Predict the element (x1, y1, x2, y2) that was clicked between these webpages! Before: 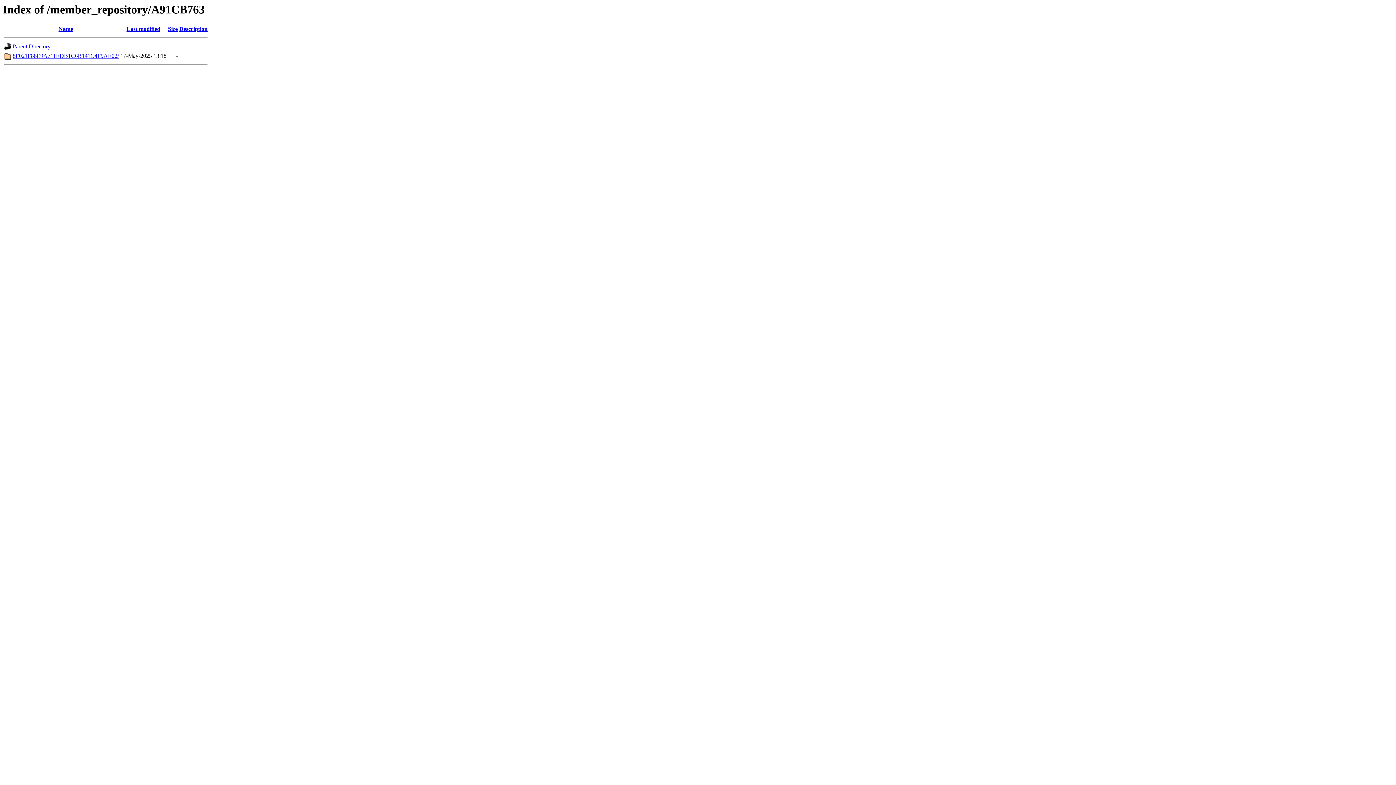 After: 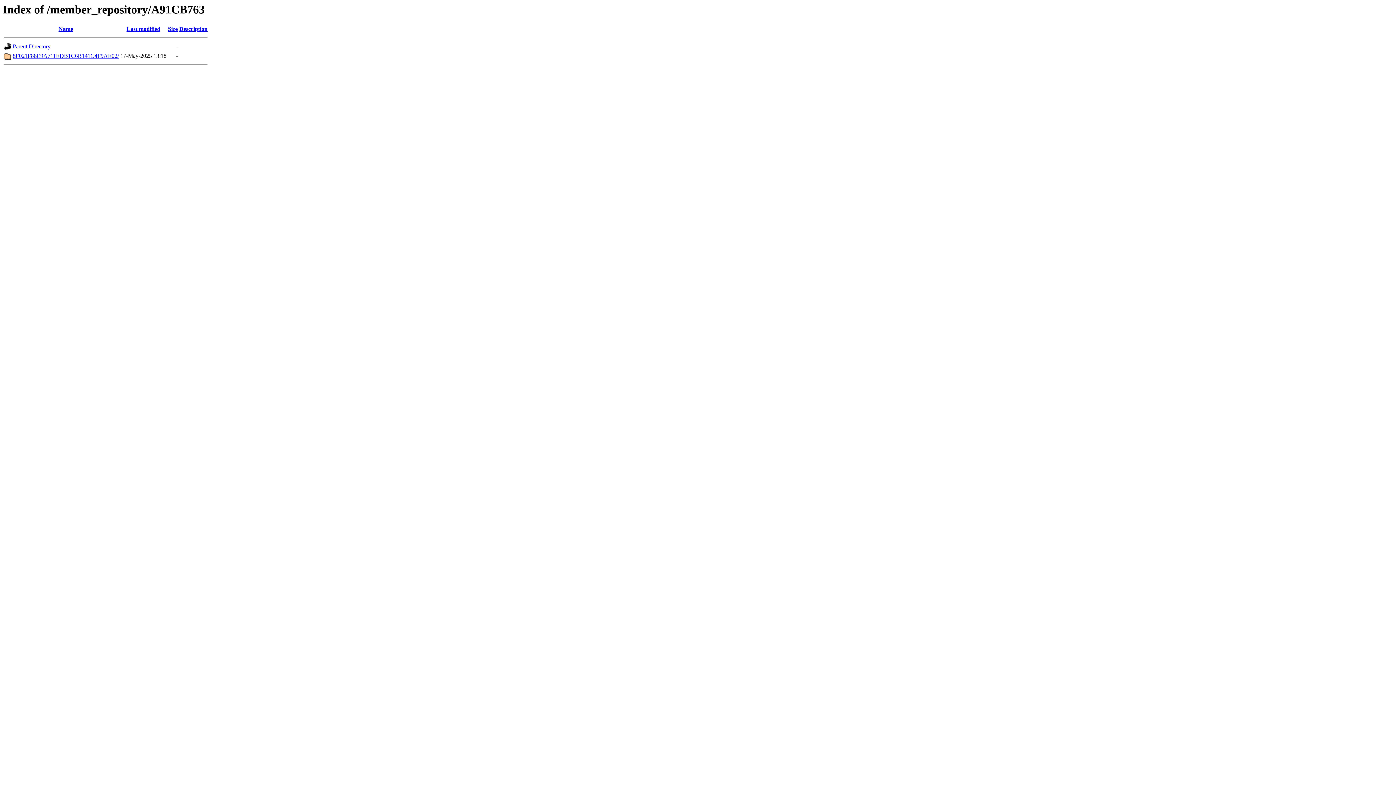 Action: label: Size bbox: (168, 25, 177, 32)